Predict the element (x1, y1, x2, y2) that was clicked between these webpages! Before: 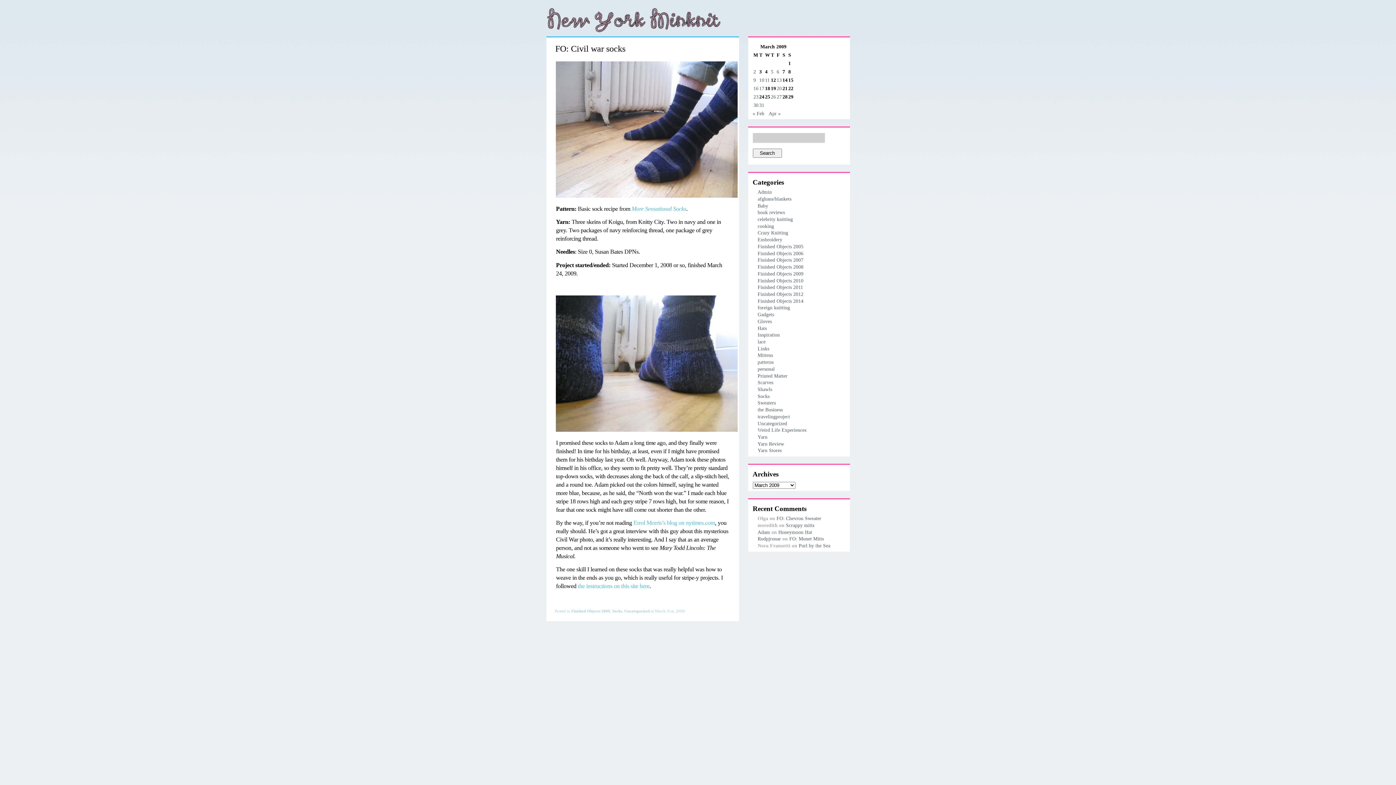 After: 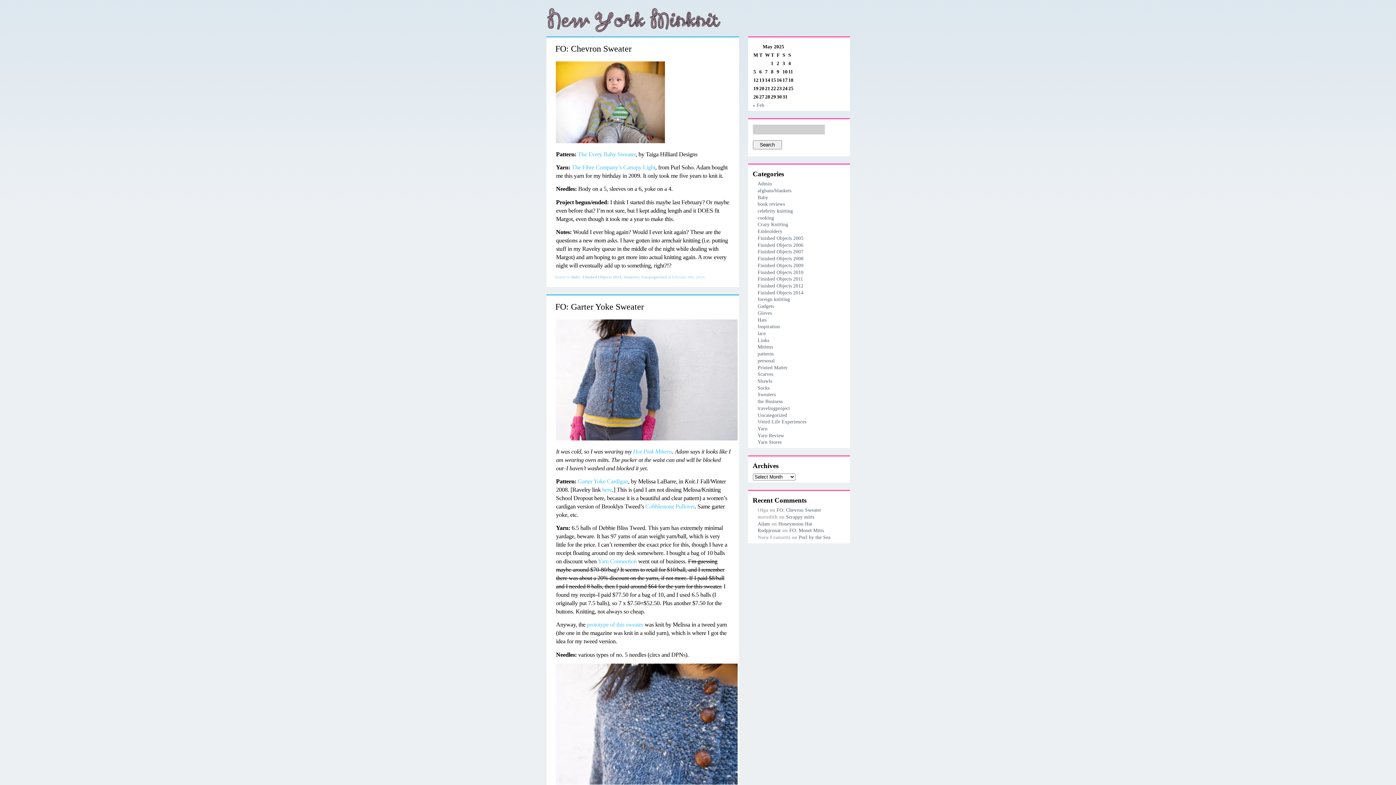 Action: label: Sweaters bbox: (757, 400, 776, 405)